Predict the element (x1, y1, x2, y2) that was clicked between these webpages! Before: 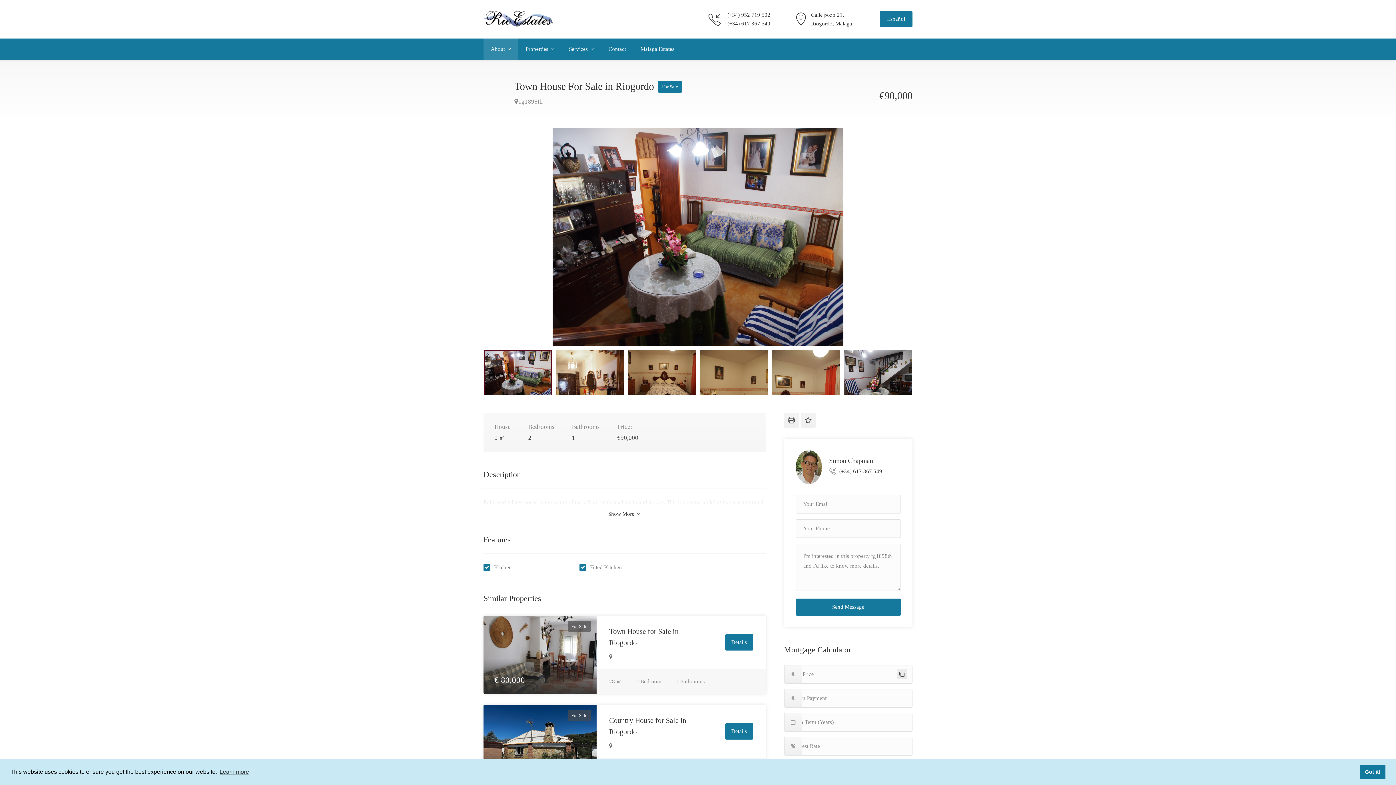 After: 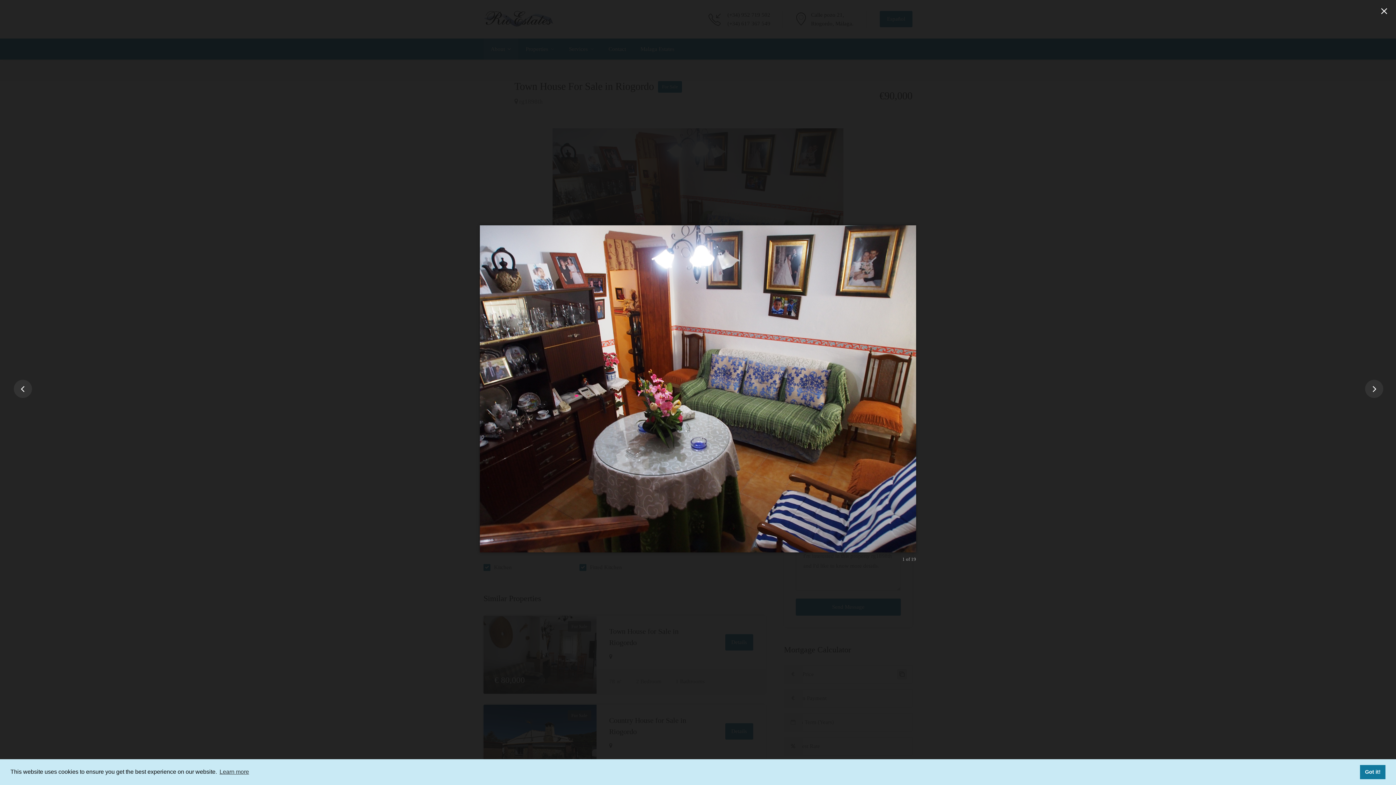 Action: bbox: (483, 128, 912, 346)